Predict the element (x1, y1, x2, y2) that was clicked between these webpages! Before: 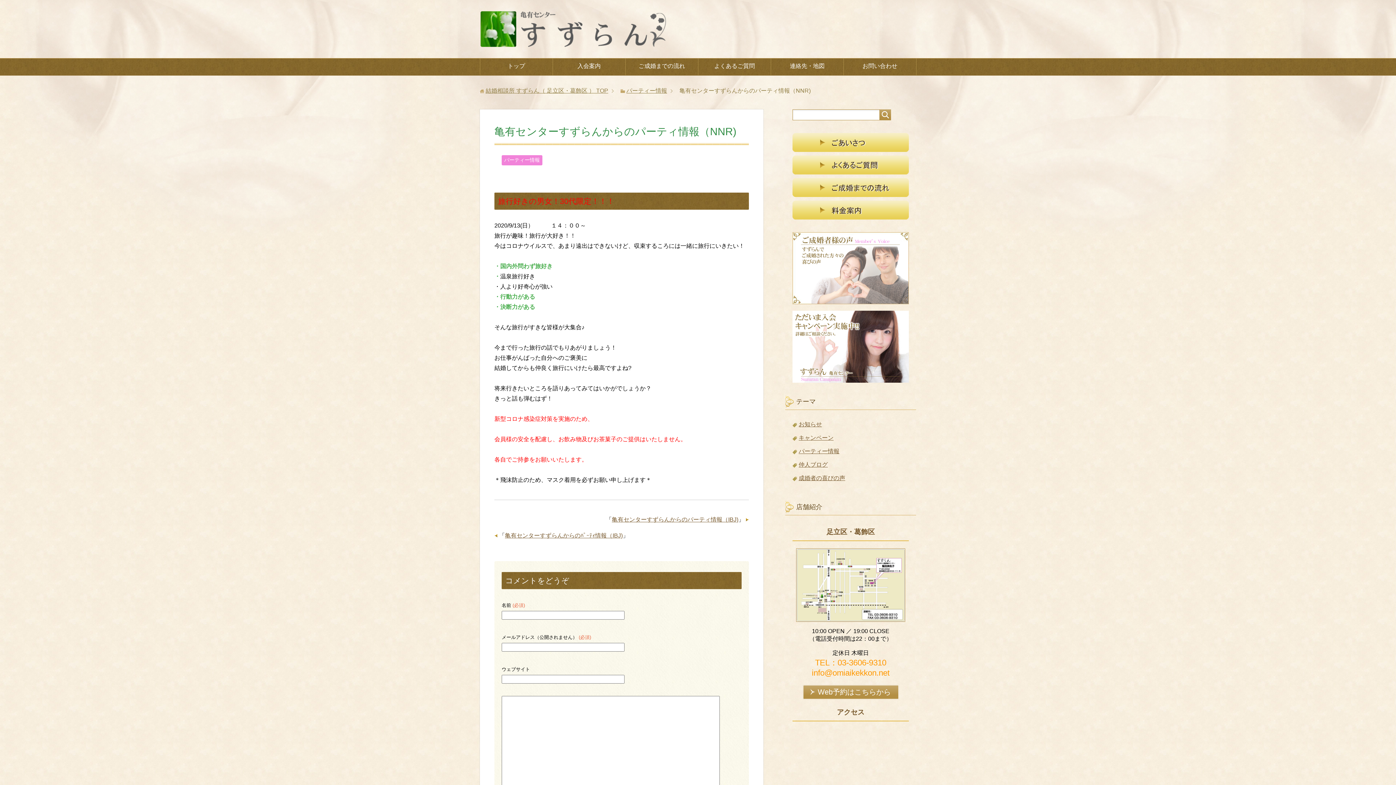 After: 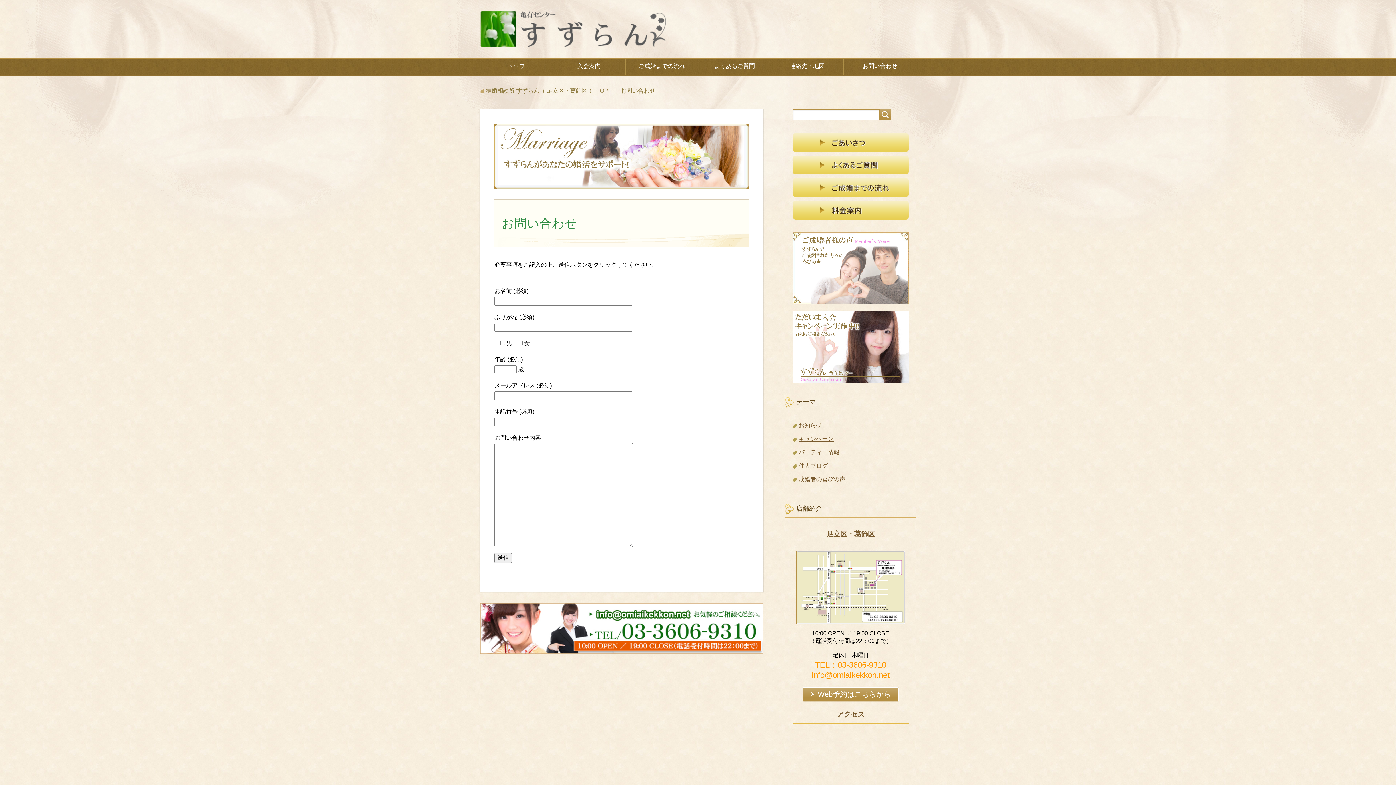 Action: label: お問い合わせ bbox: (844, 58, 916, 75)